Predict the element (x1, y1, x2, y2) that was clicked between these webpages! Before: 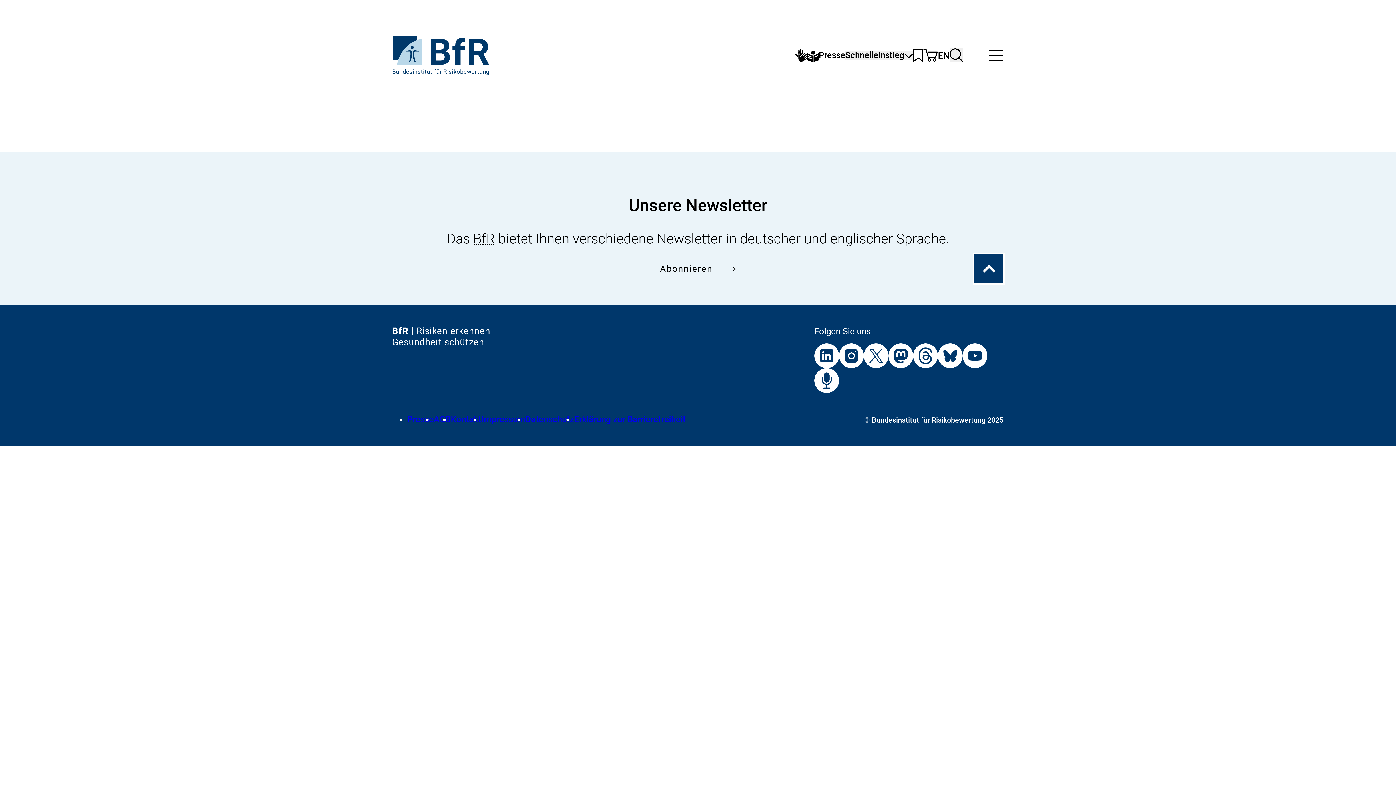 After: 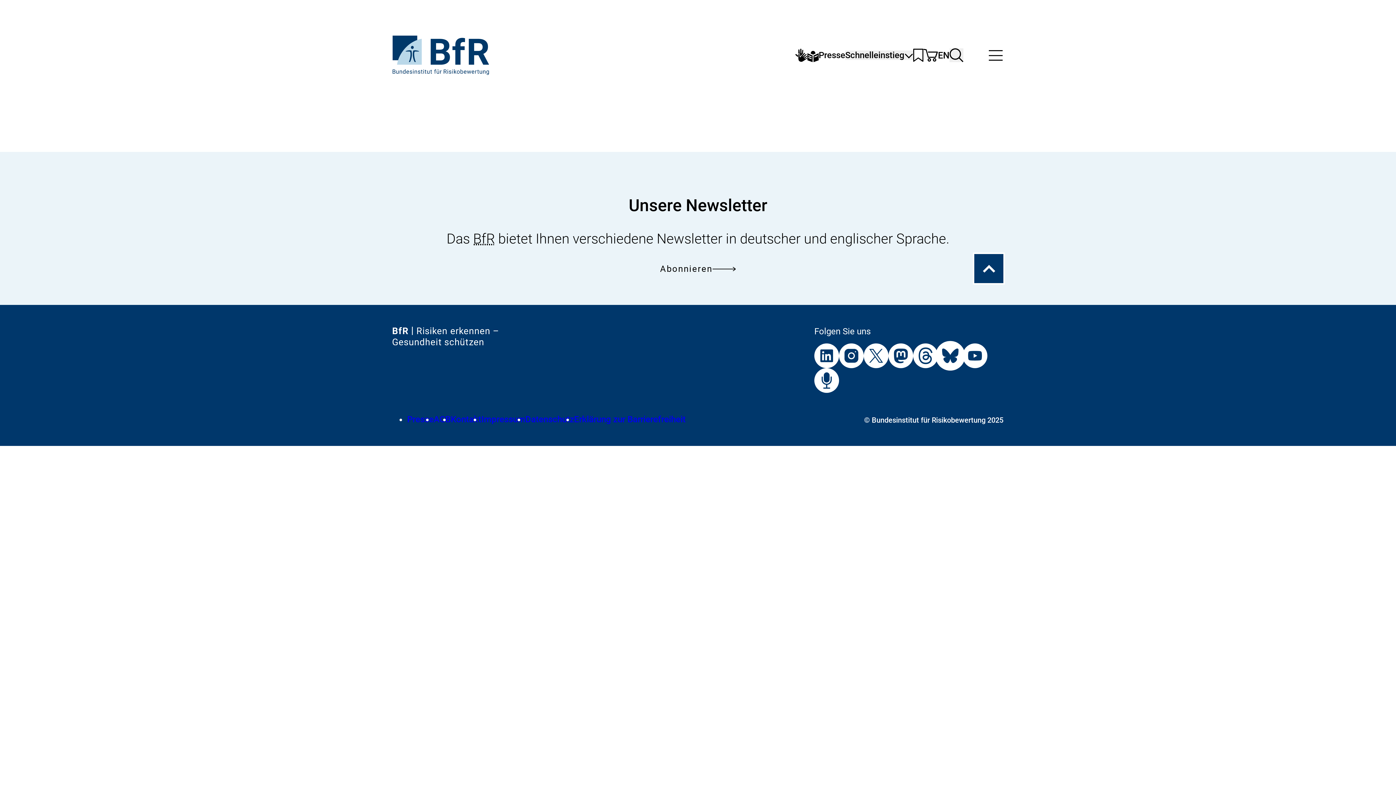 Action: label: Externer Link:
BfR auf Bluesky bbox: (938, 343, 962, 368)